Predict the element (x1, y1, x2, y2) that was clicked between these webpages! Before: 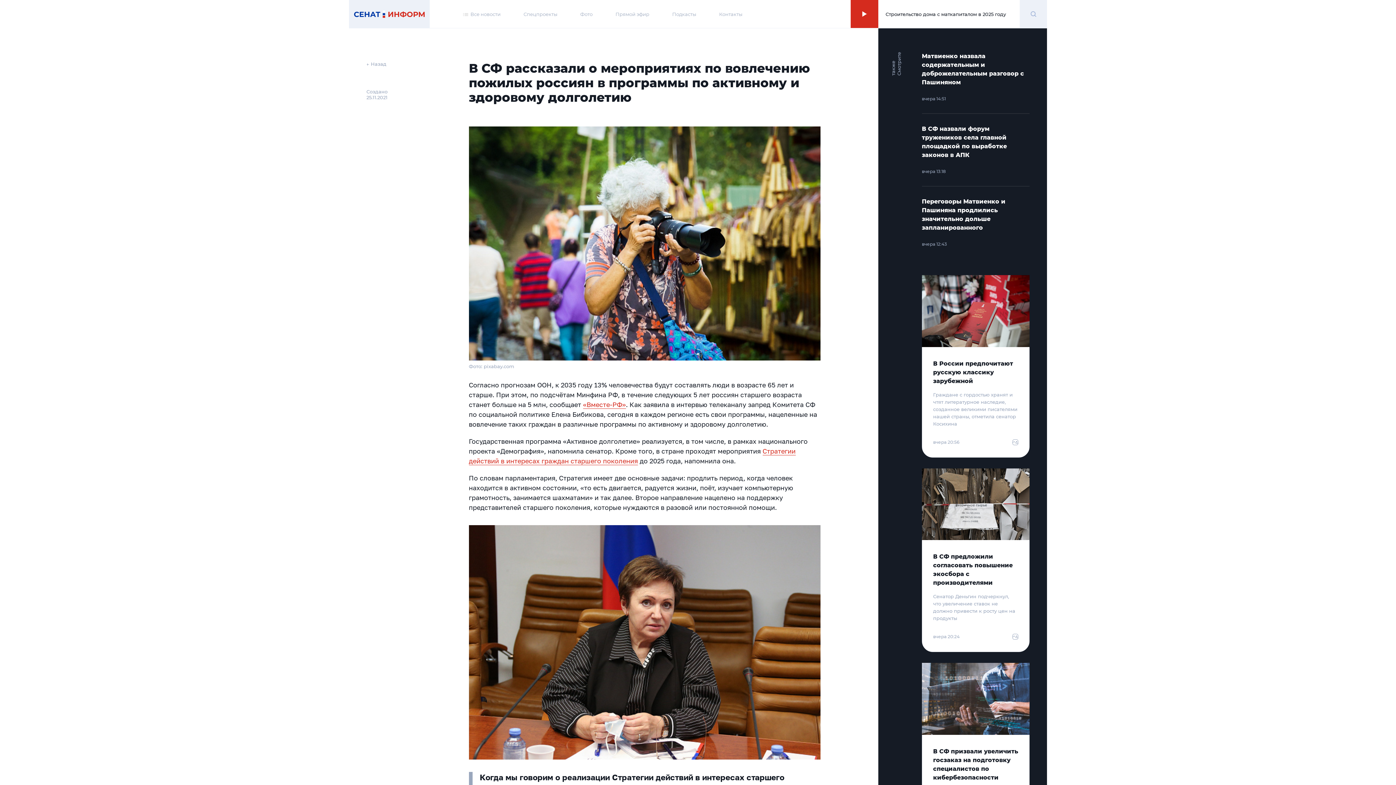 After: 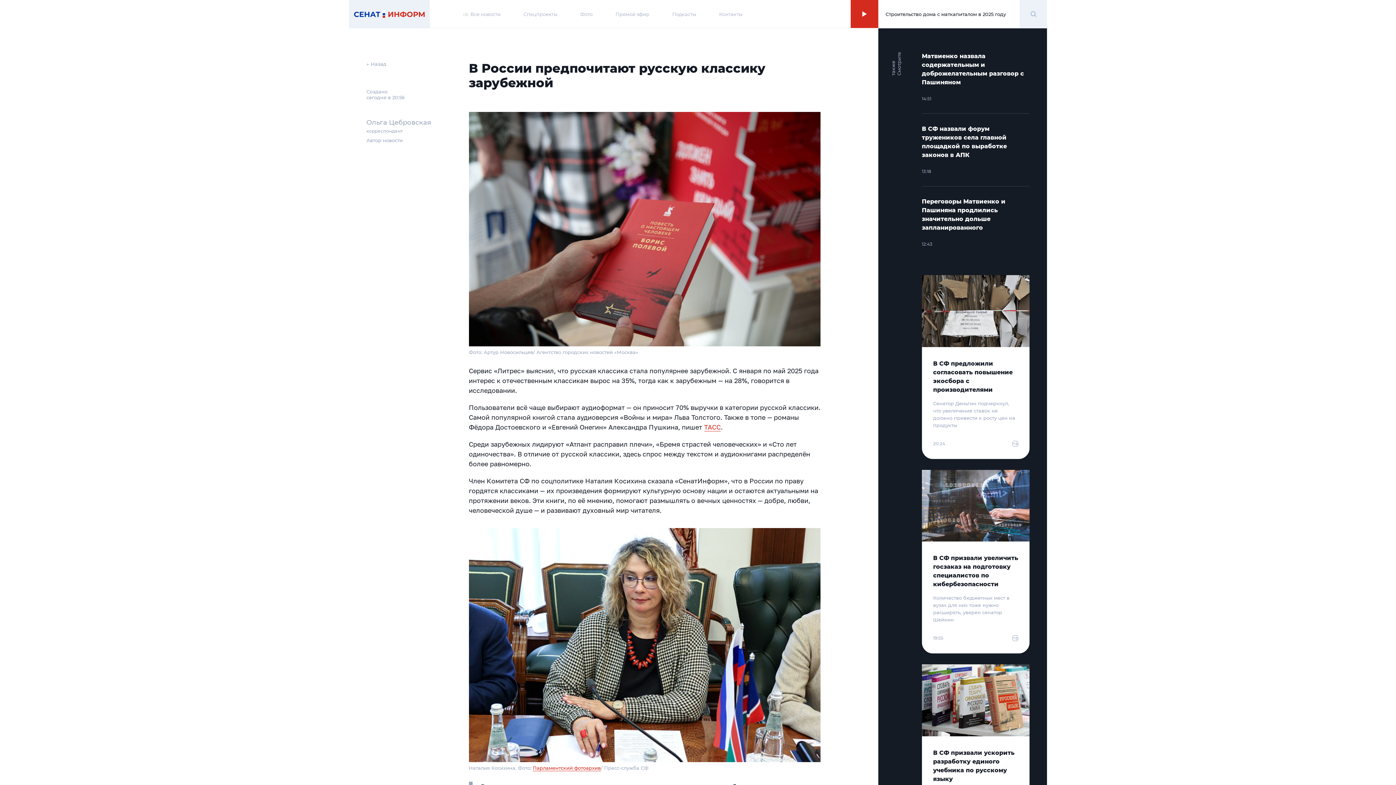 Action: bbox: (922, 275, 1029, 457) label: В России предпочитают русскую классику зарубежной
Граждане с гордостью хранят и чтят литературное наследие, созданное великими писателями нашей страны, отметила сенатор Косихина
вчера 20:56